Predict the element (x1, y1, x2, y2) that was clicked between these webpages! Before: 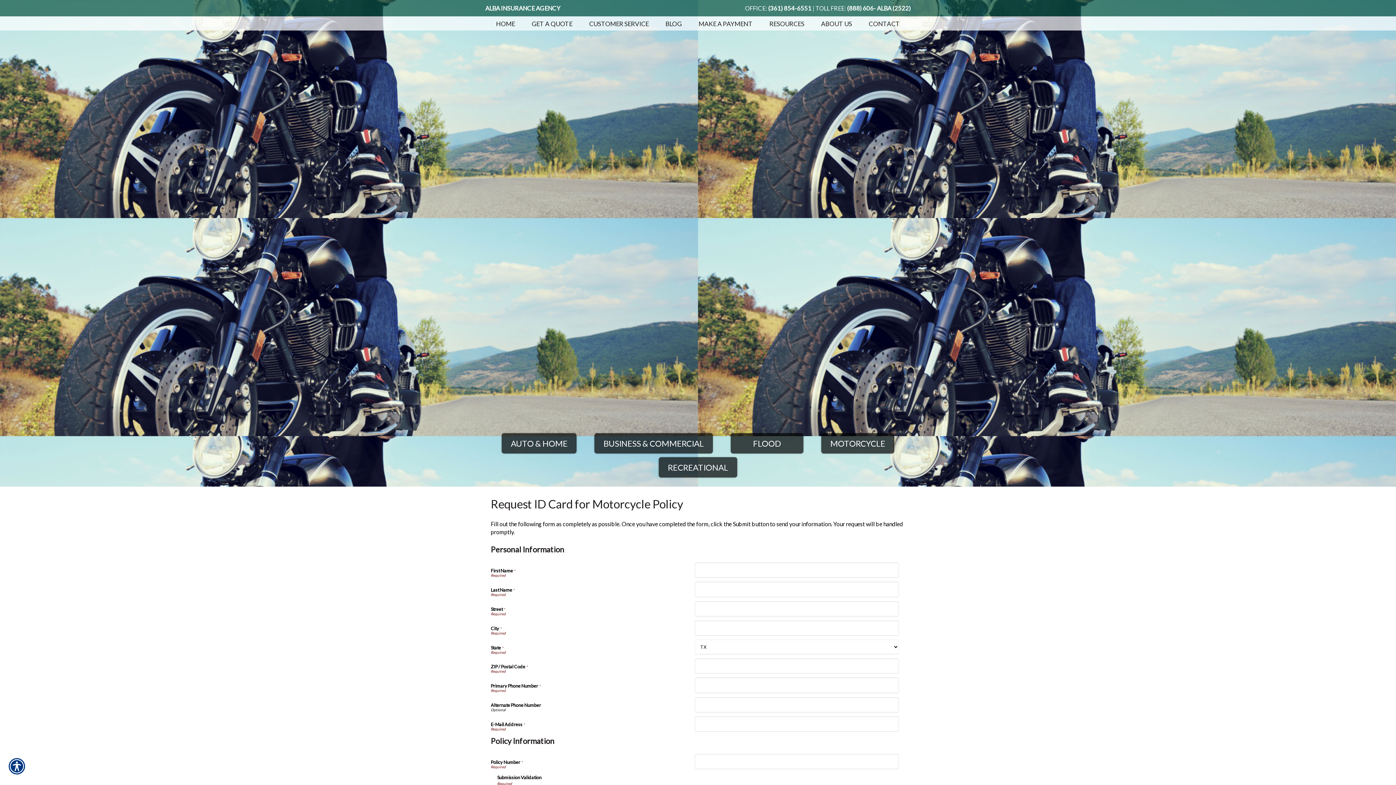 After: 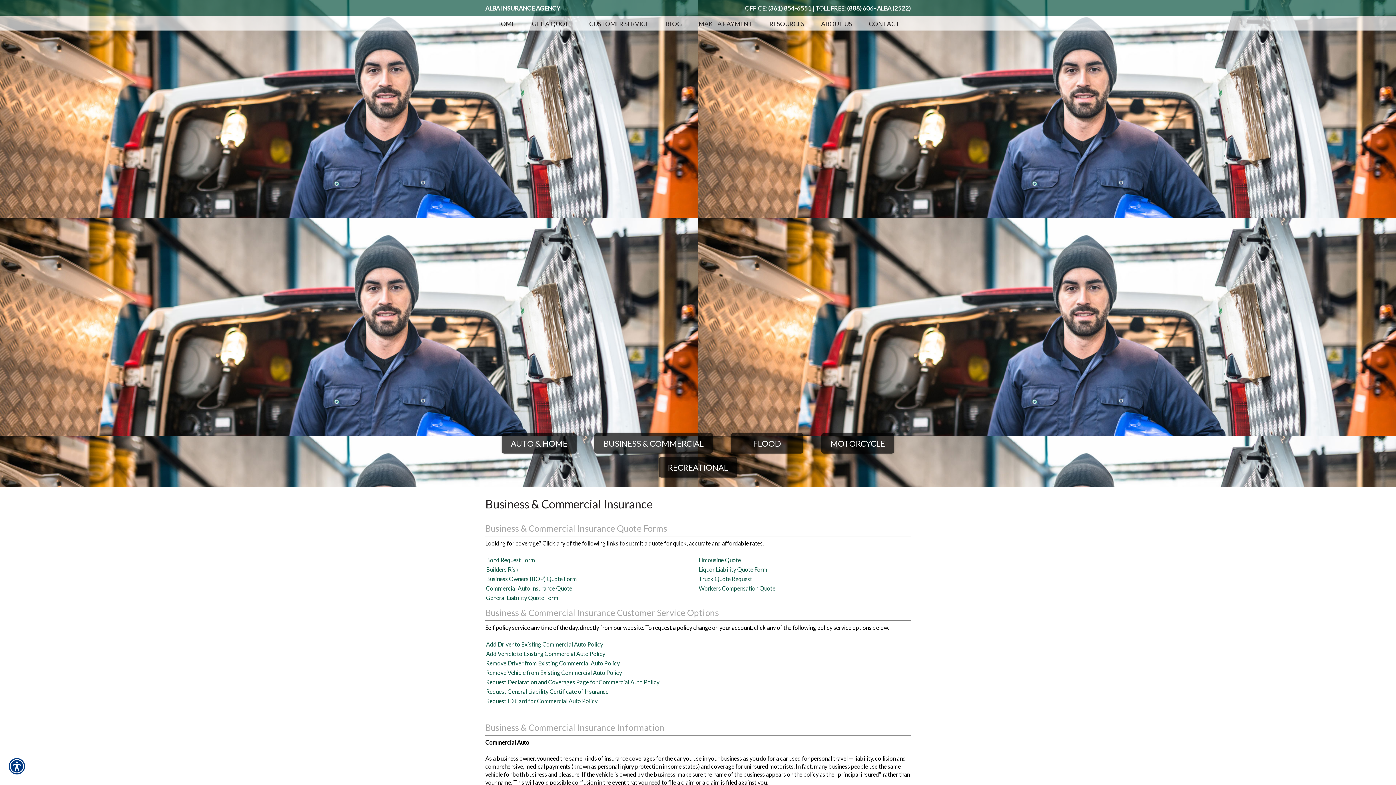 Action: label: BUSINESS & COMMERCIAL bbox: (594, 433, 713, 453)